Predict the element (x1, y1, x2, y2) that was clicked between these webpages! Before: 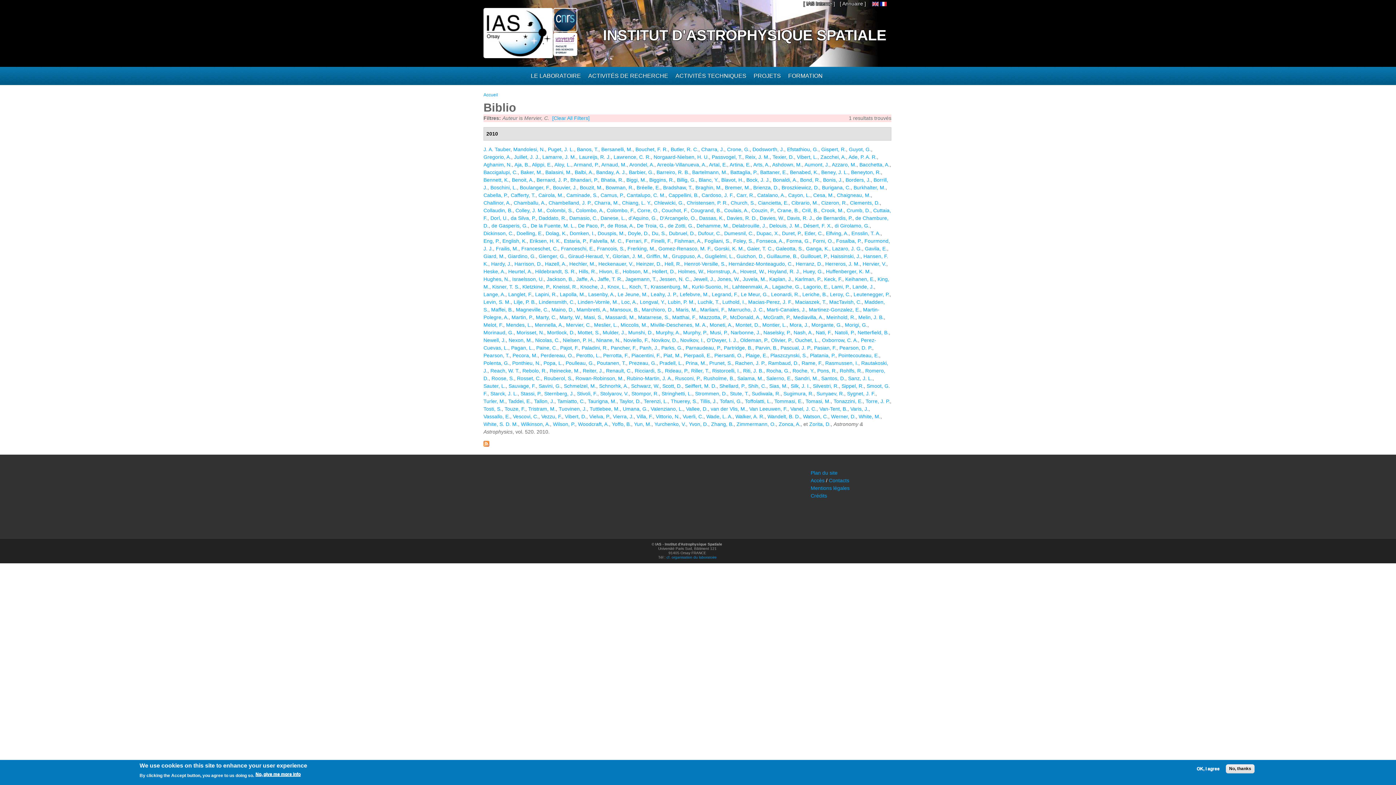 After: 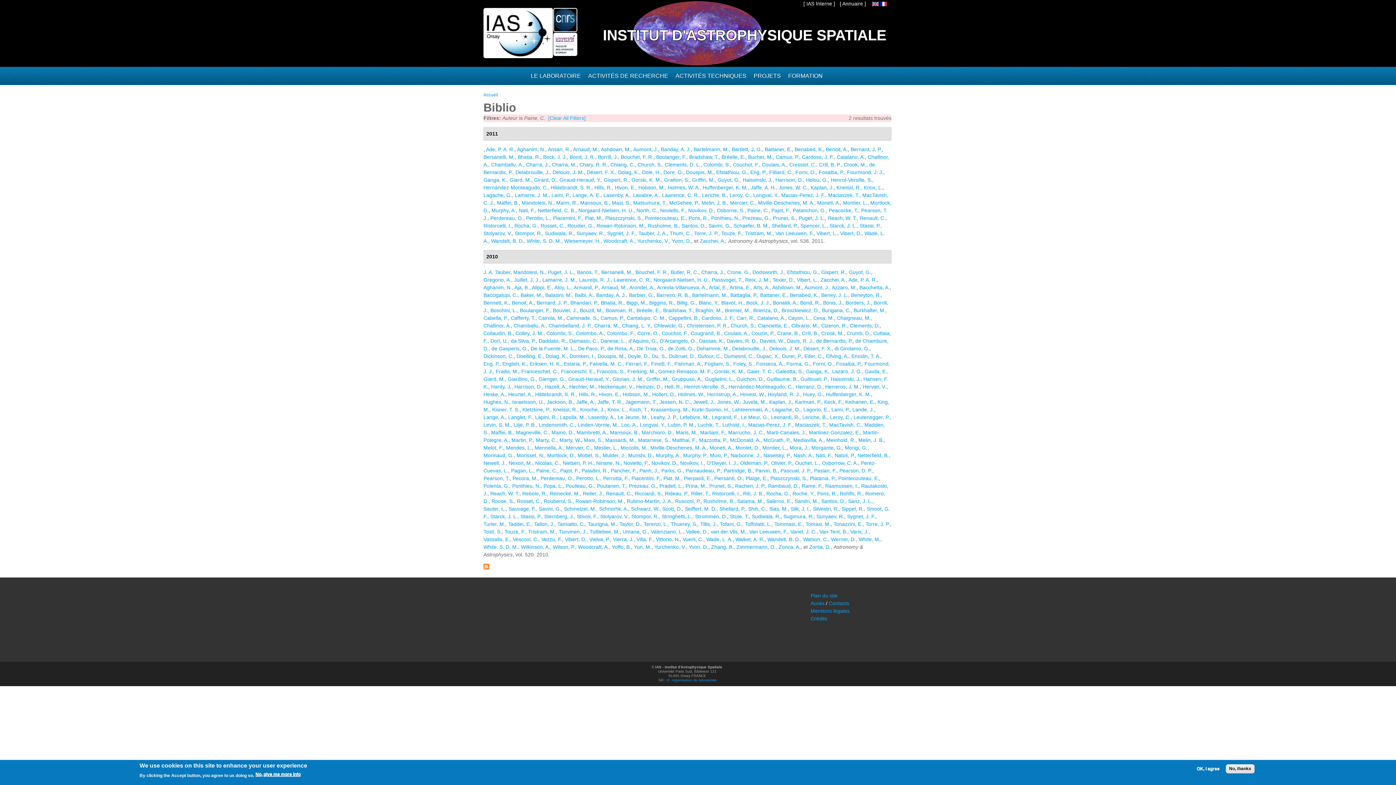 Action: label: Paine, C. bbox: (536, 345, 557, 350)